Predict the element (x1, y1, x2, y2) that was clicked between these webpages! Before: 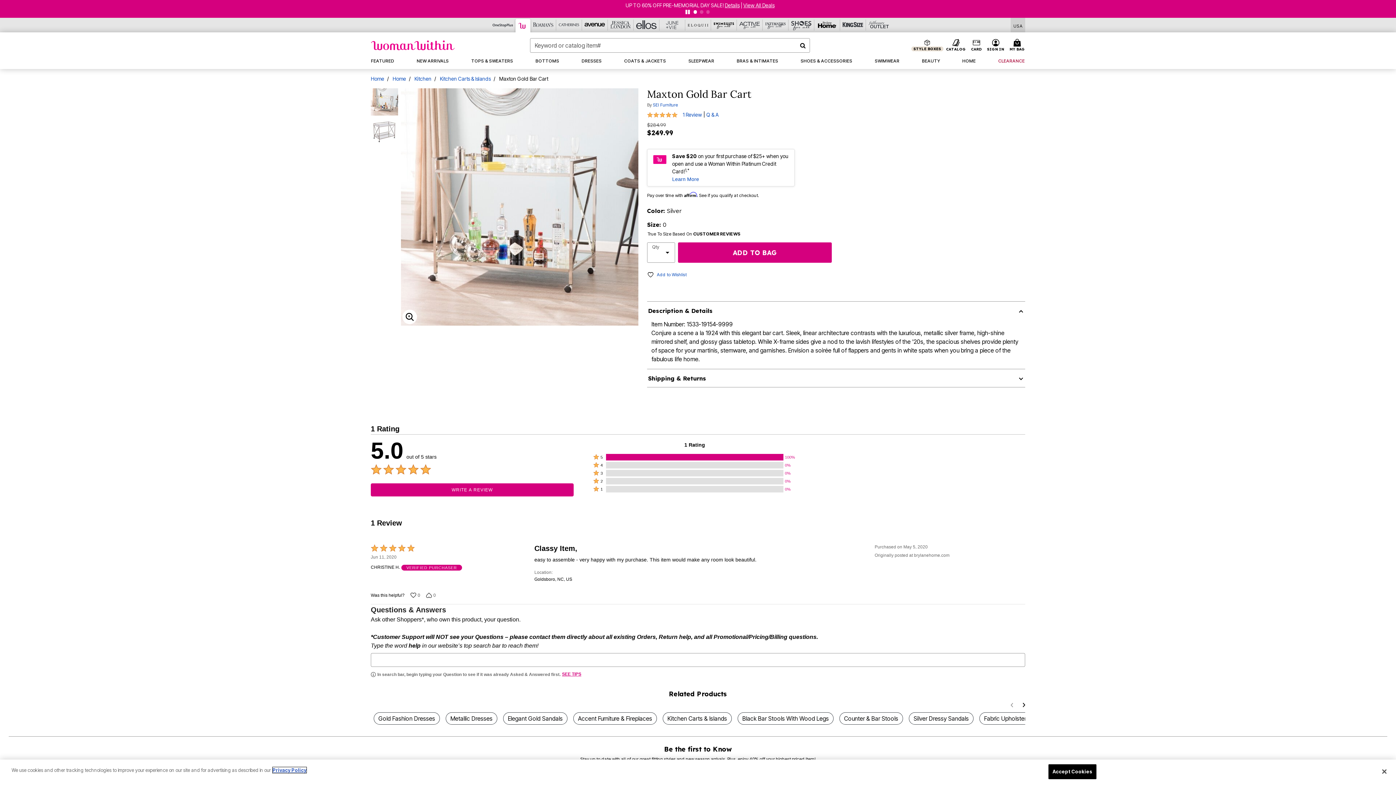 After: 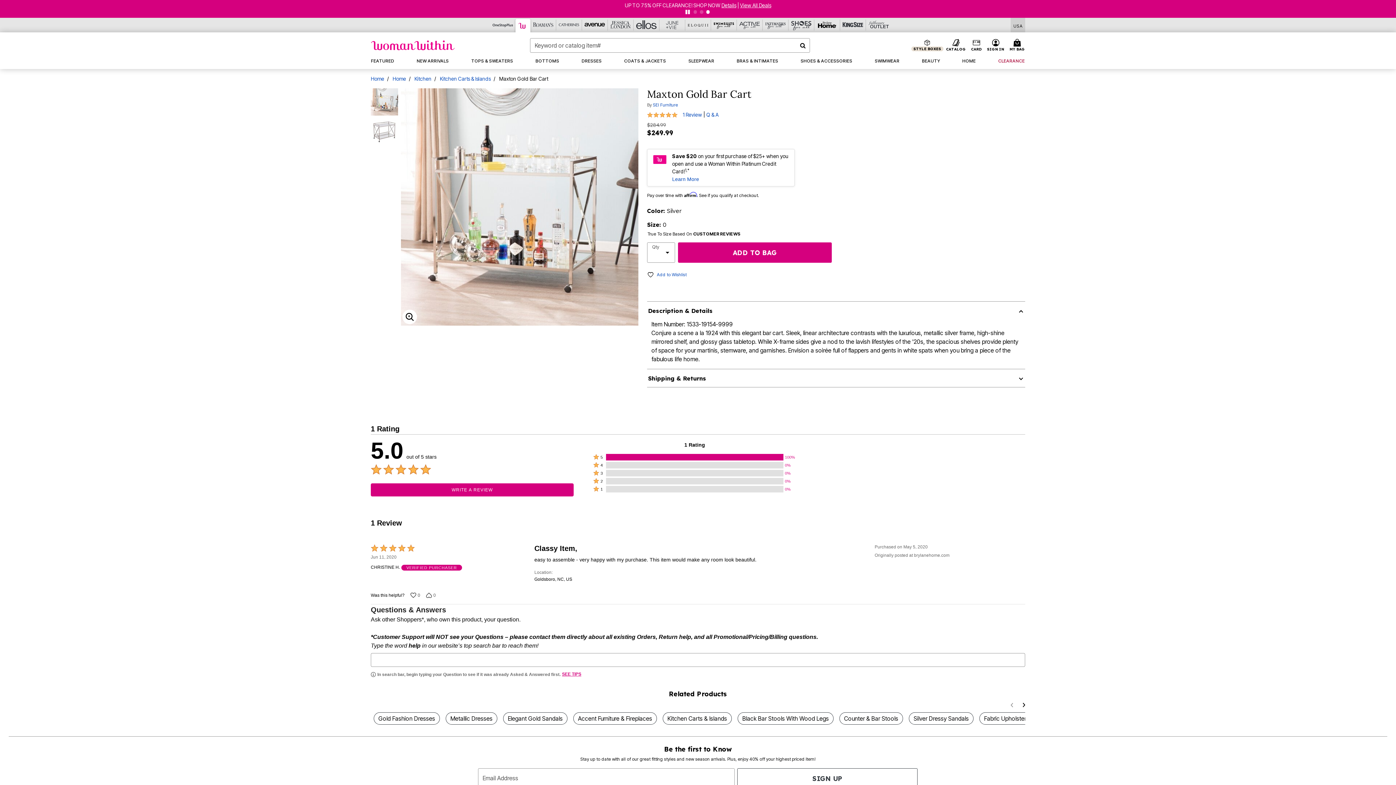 Action: bbox: (1048, 764, 1096, 779) label: Accept Cookies